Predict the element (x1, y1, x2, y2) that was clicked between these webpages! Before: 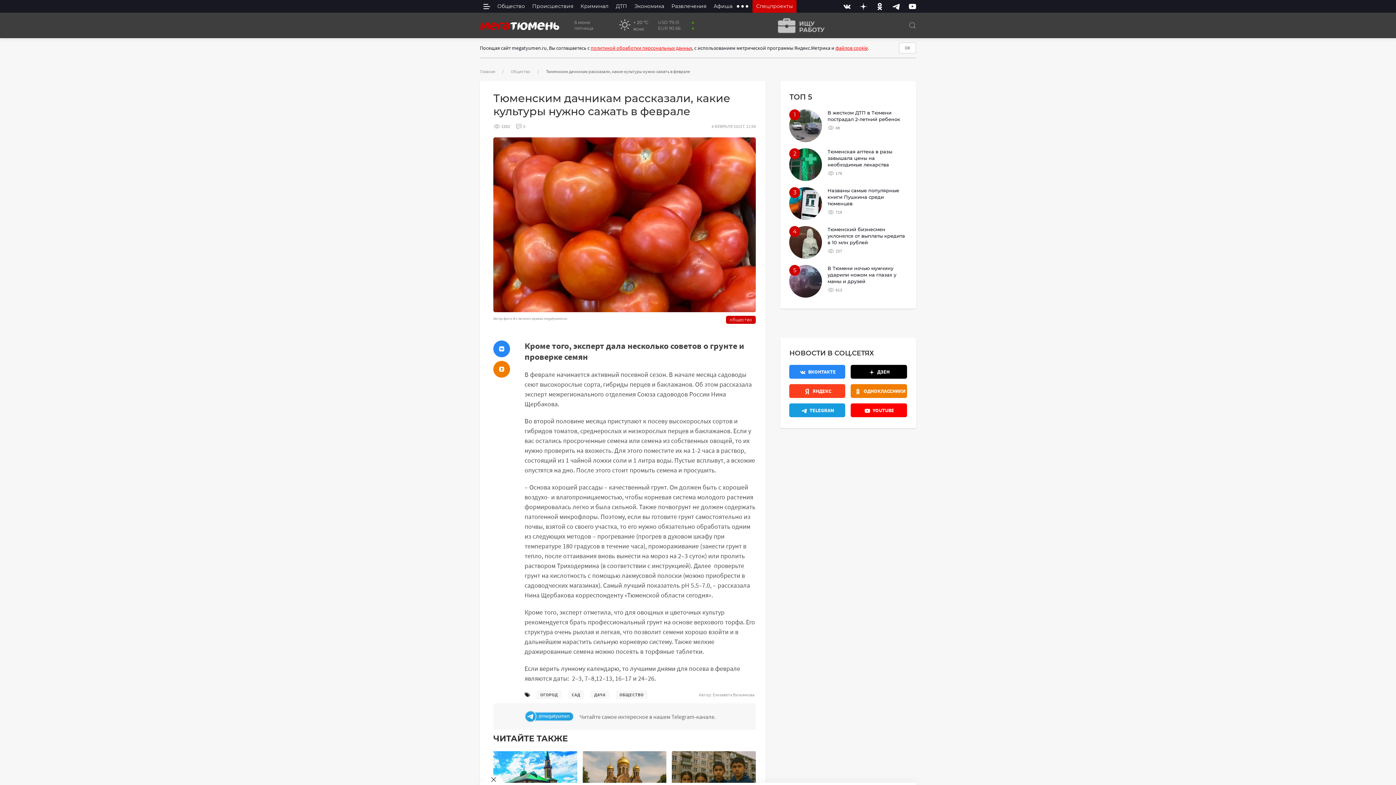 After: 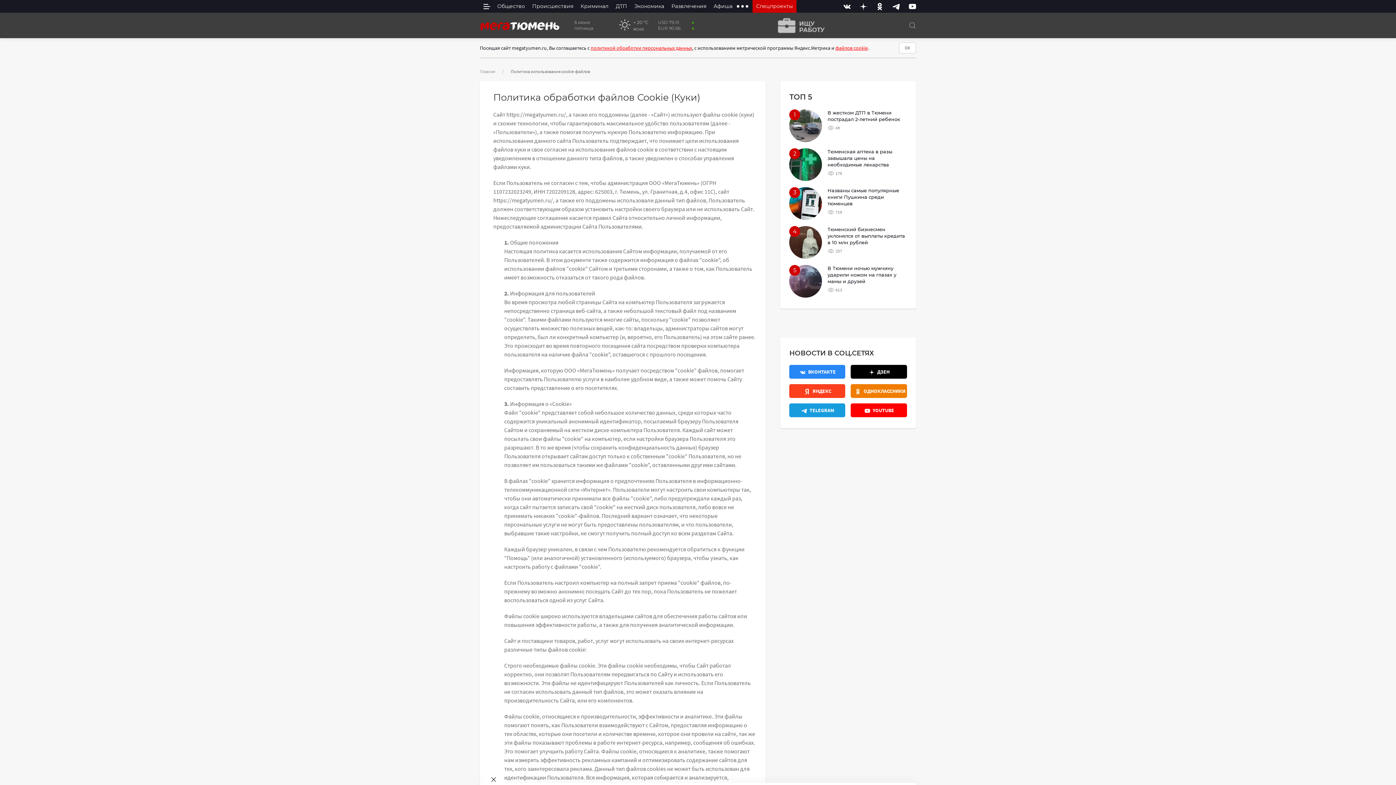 Action: label: файлов cookie bbox: (835, 44, 868, 51)